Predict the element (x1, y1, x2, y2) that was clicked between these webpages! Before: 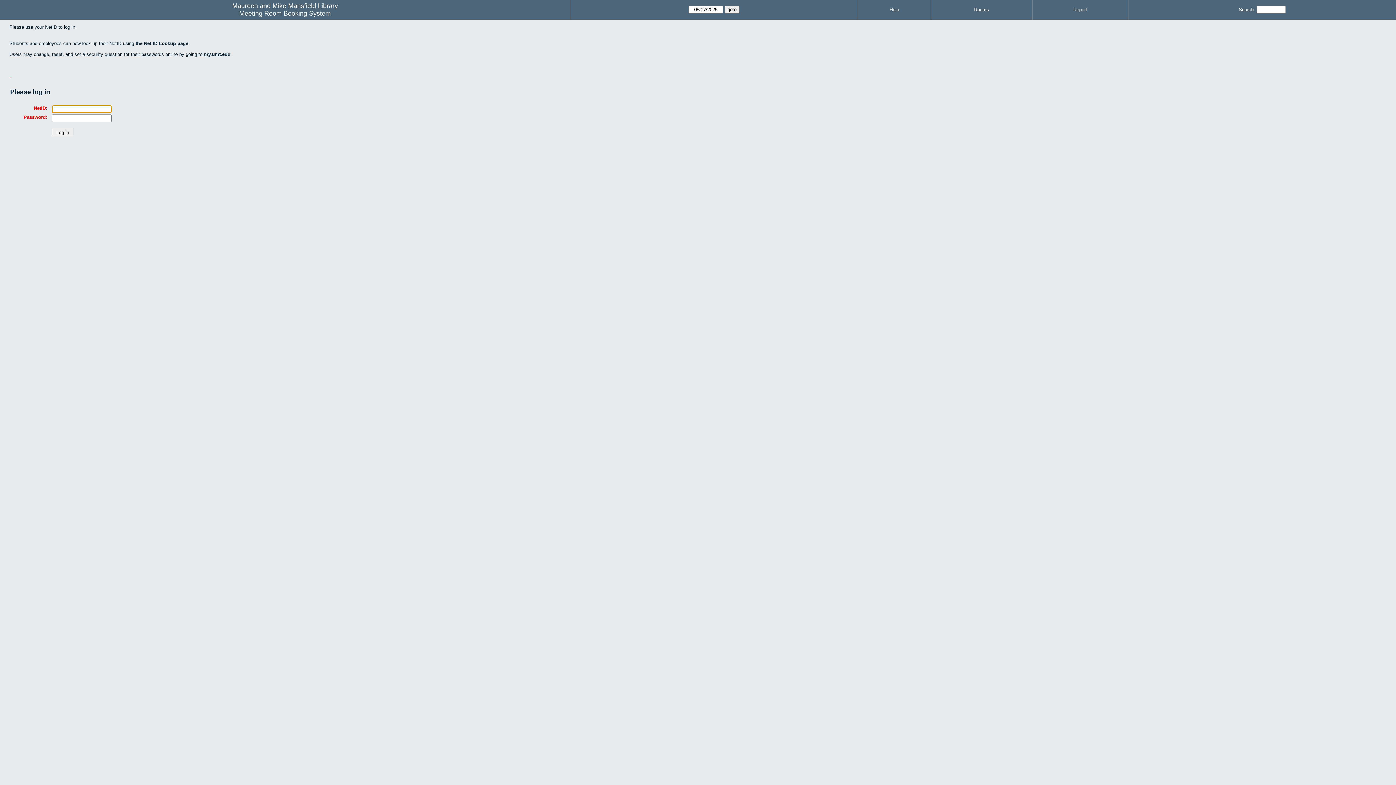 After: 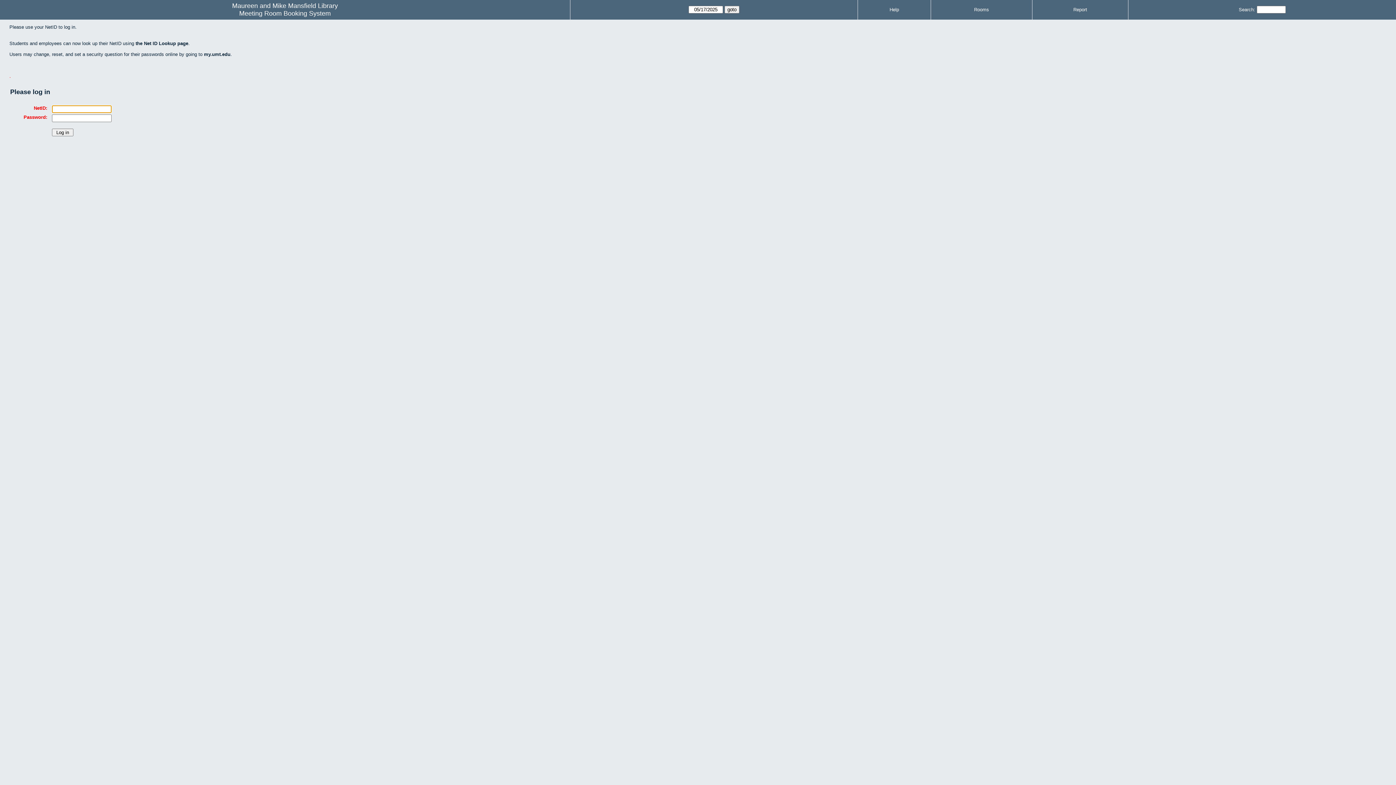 Action: label: Rooms bbox: (974, 6, 989, 12)